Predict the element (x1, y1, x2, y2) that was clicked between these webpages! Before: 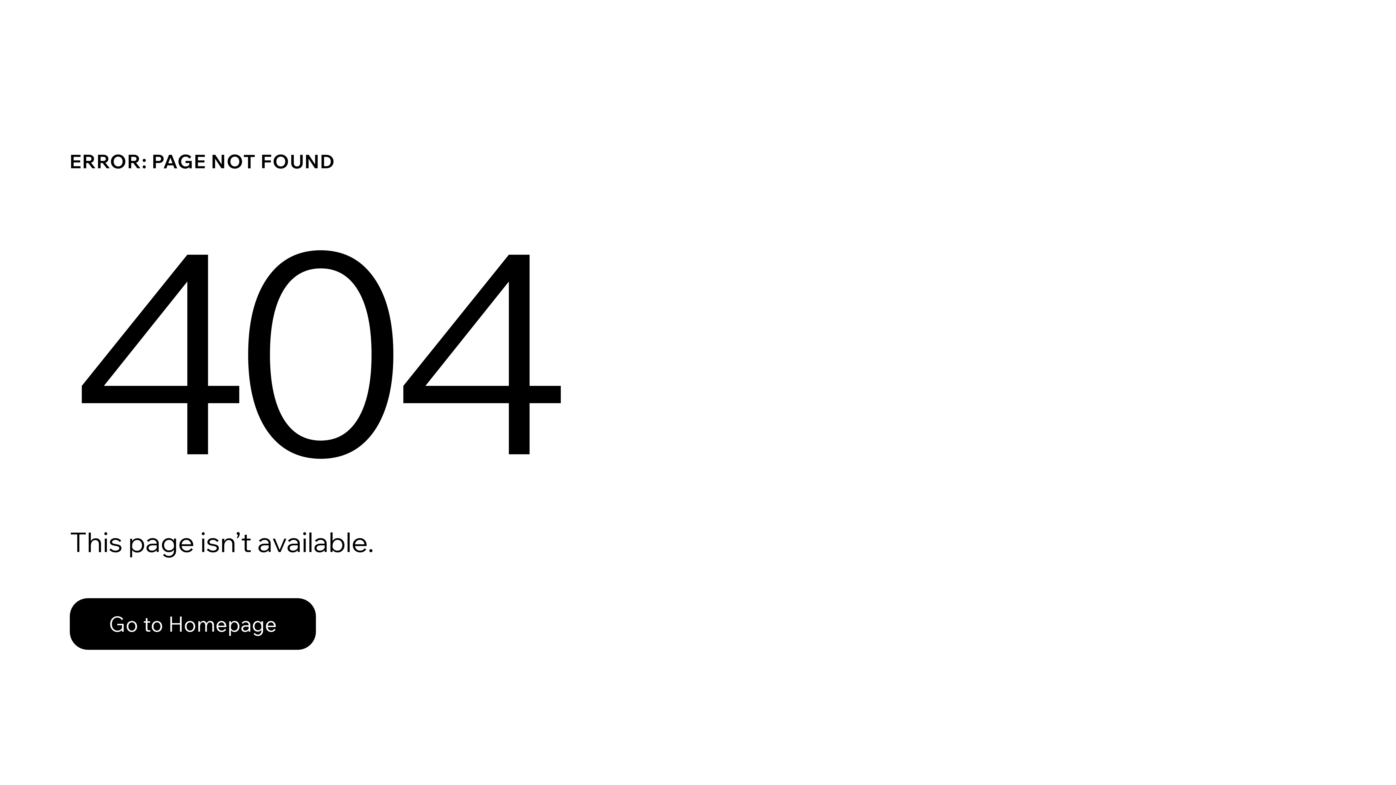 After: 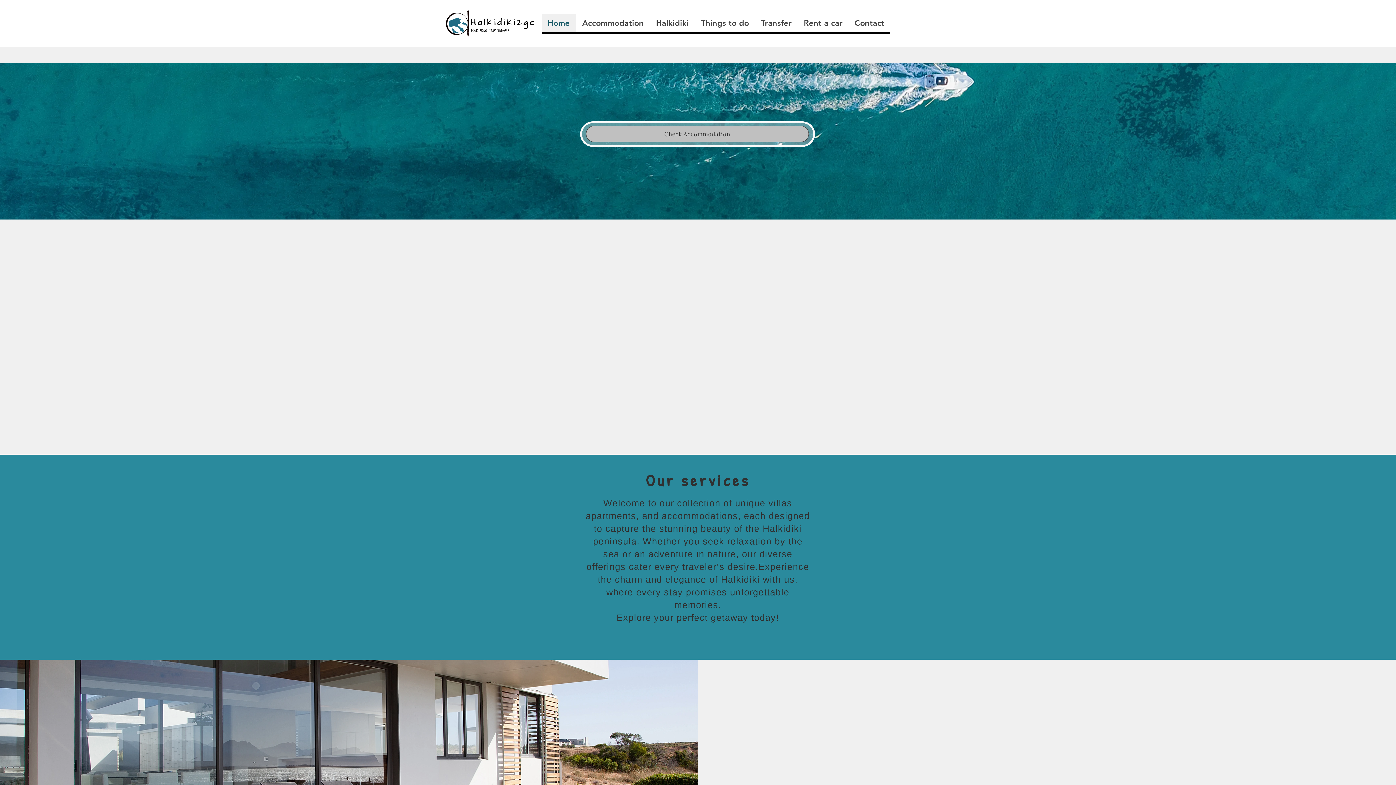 Action: label: Go to Homepage bbox: (69, 582, 768, 659)